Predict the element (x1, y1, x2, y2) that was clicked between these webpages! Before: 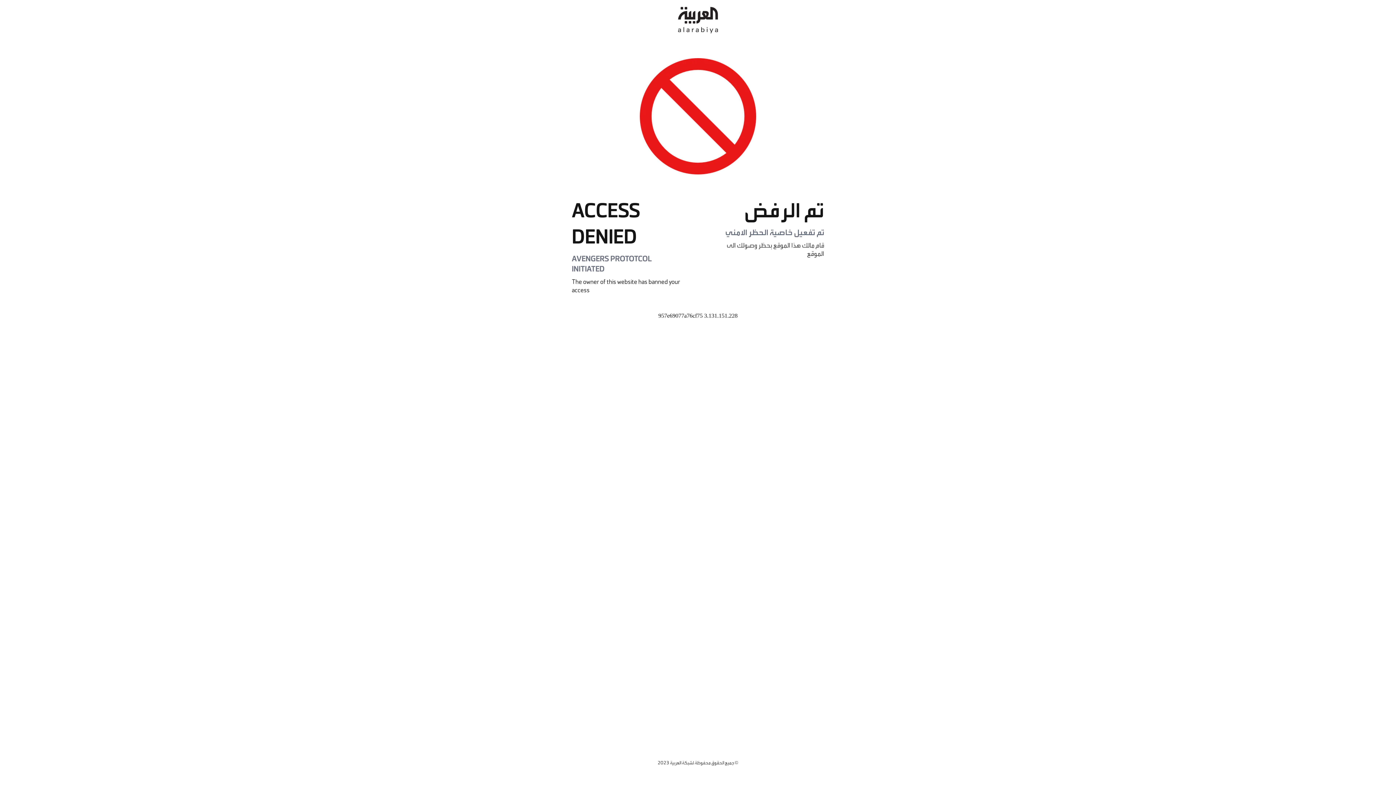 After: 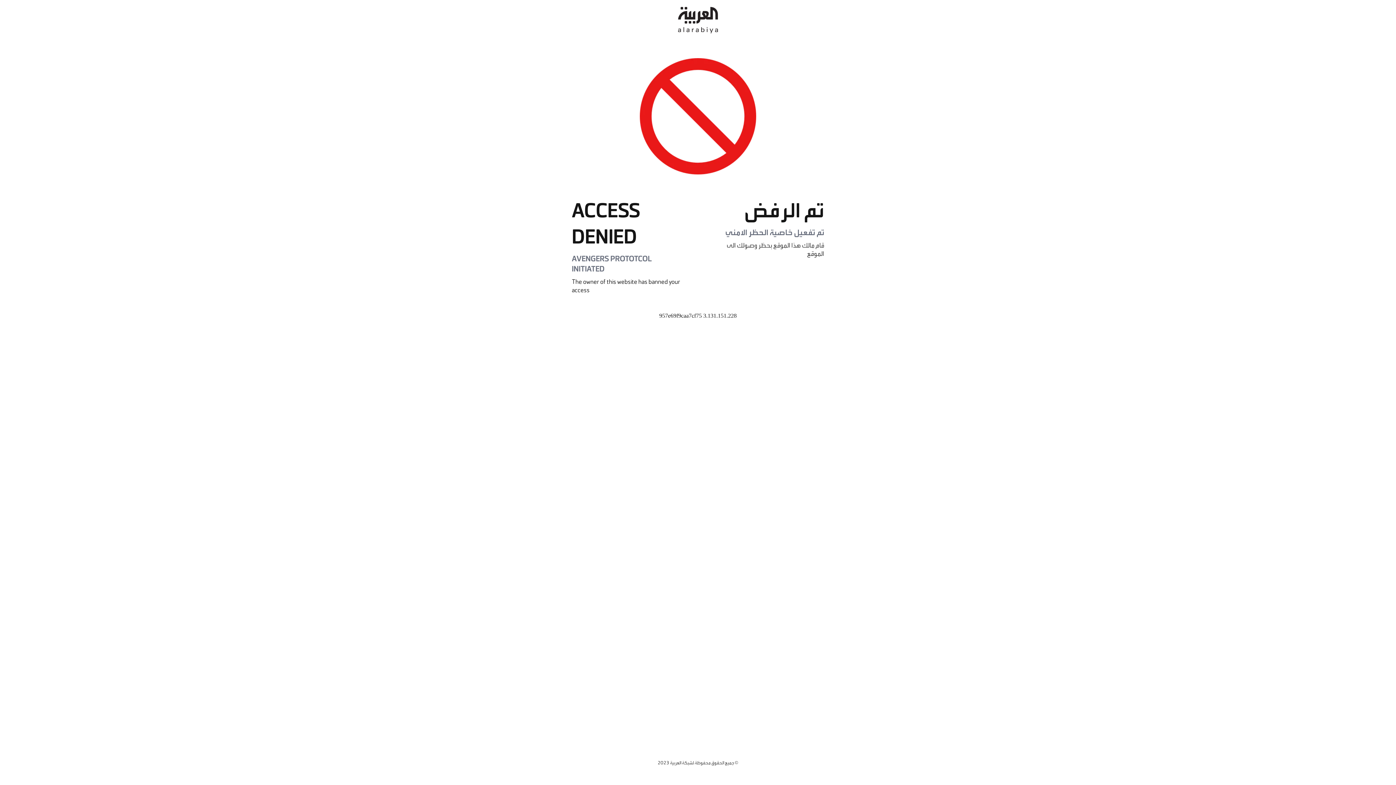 Action: bbox: (678, 0, 718, 40)